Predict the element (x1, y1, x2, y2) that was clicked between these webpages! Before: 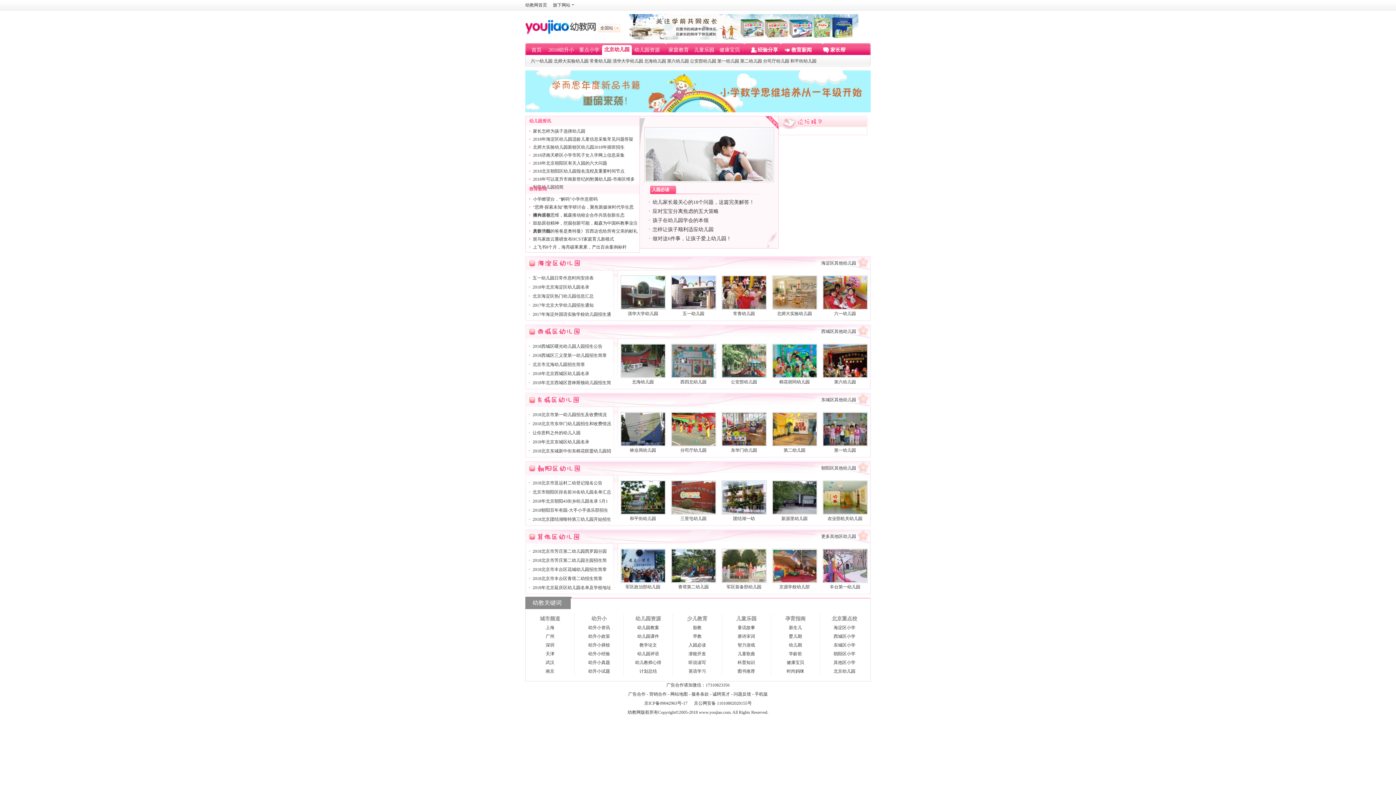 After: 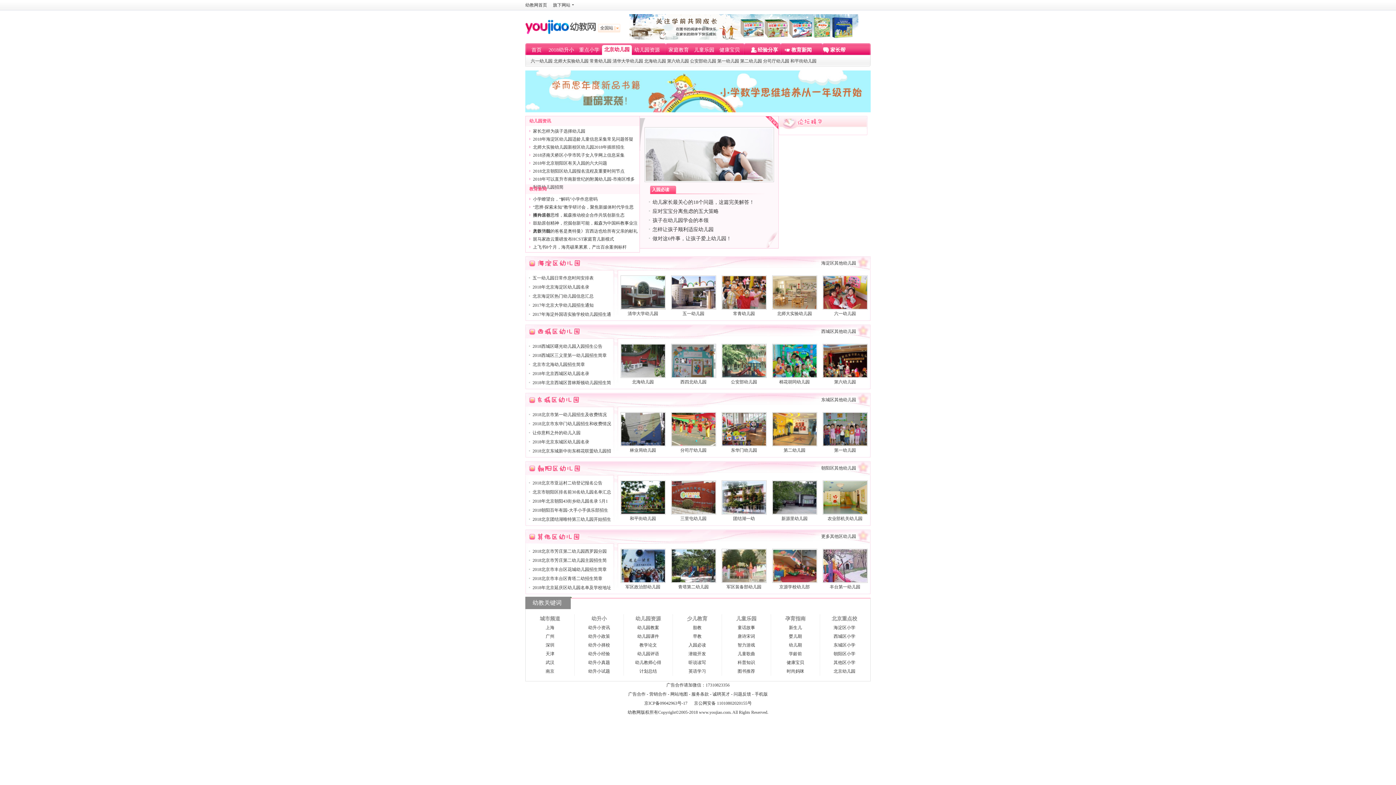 Action: bbox: (822, 480, 867, 514)